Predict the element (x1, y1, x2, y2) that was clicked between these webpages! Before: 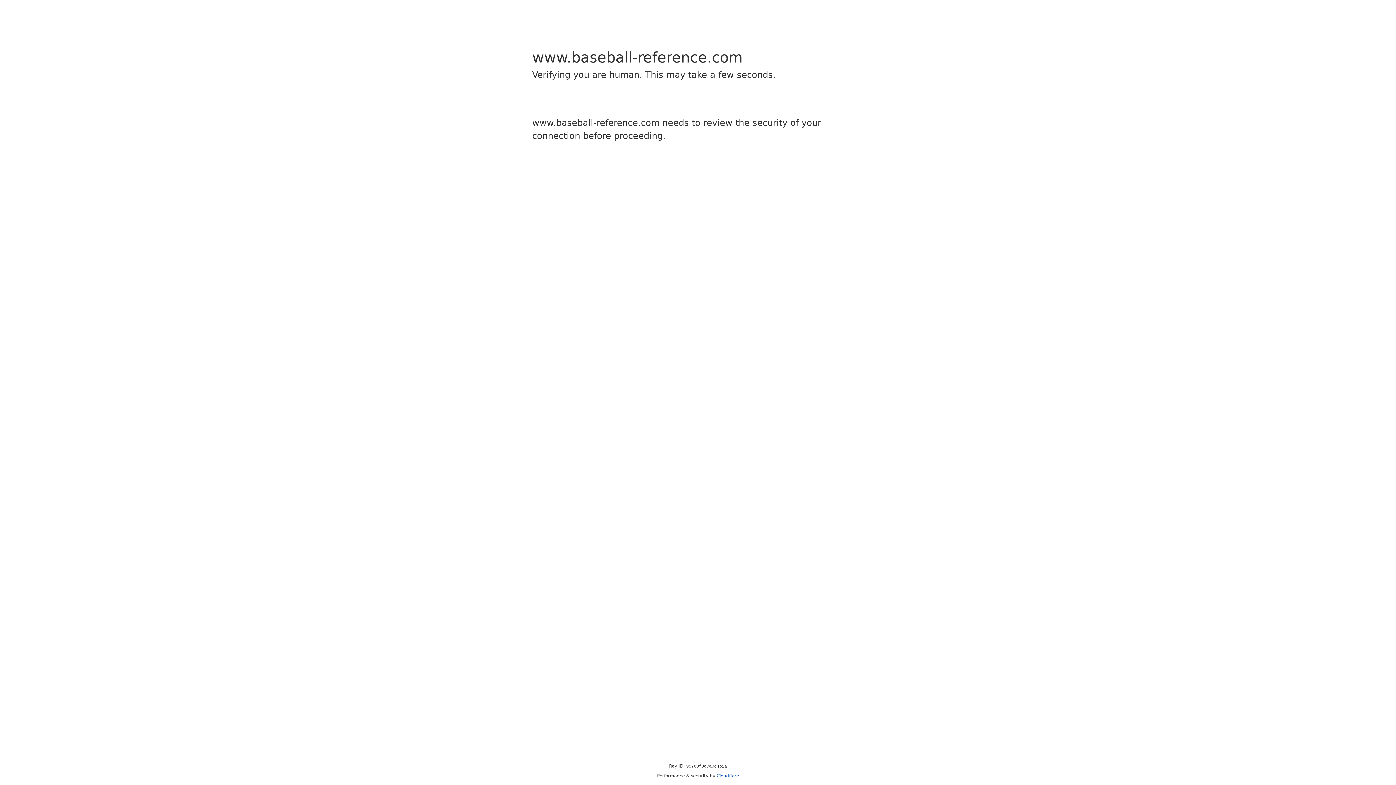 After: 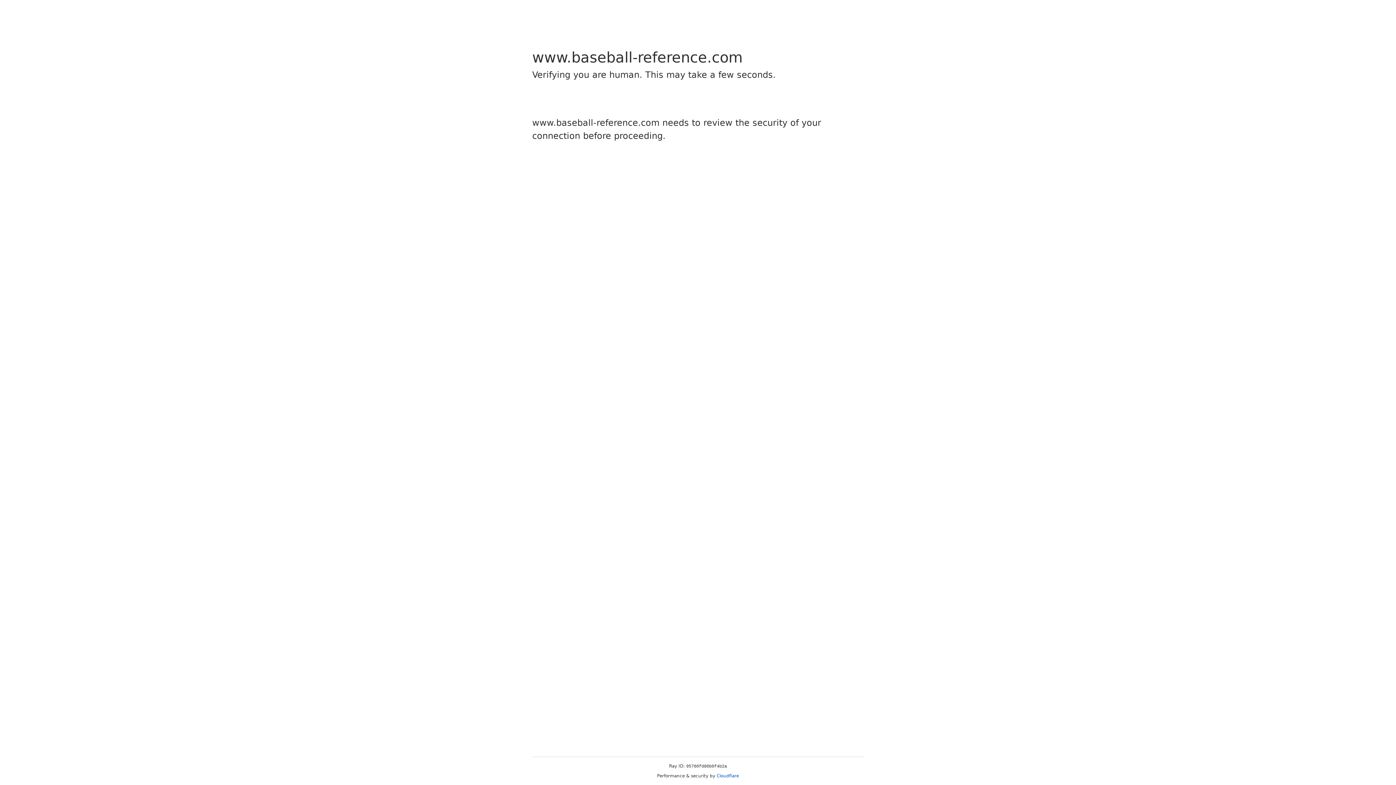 Action: label: Cloudflare bbox: (716, 773, 739, 778)